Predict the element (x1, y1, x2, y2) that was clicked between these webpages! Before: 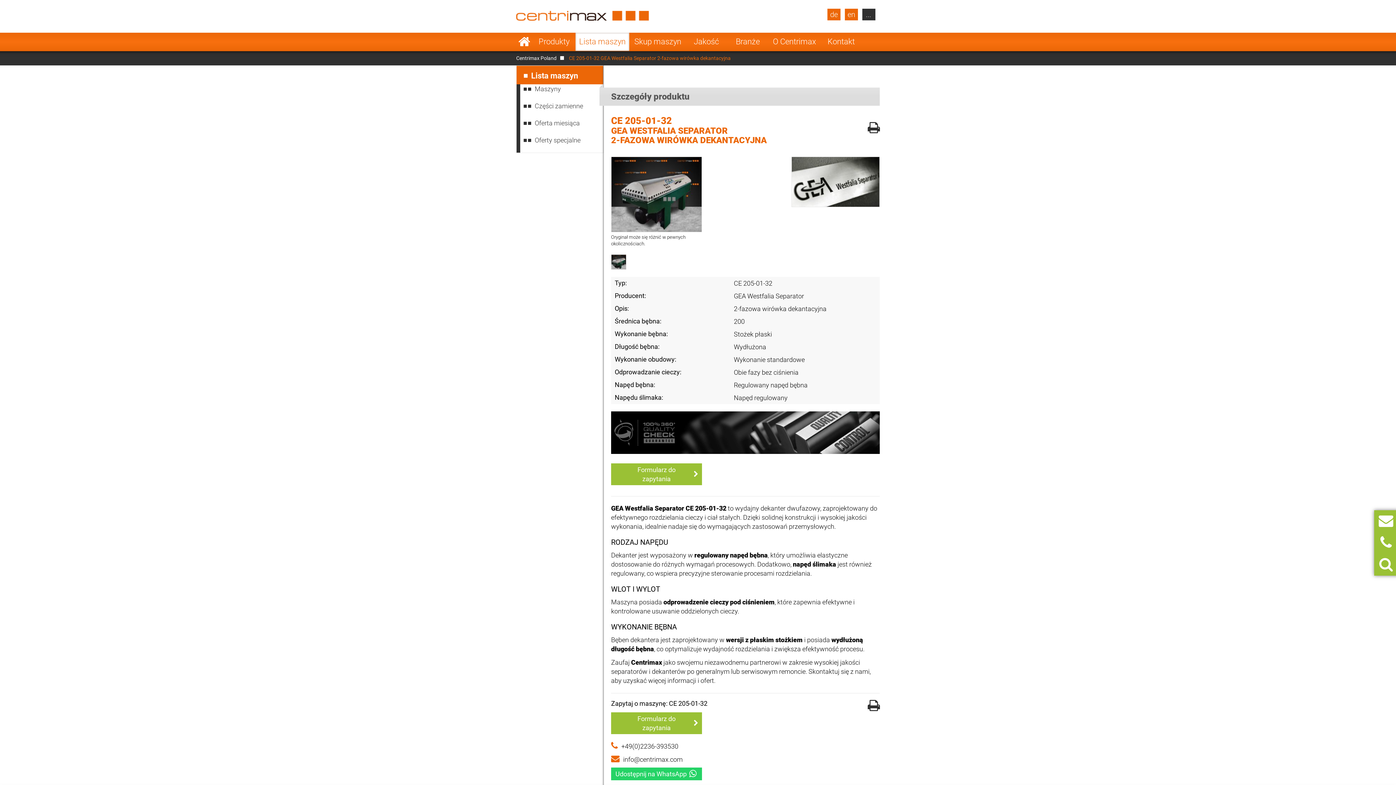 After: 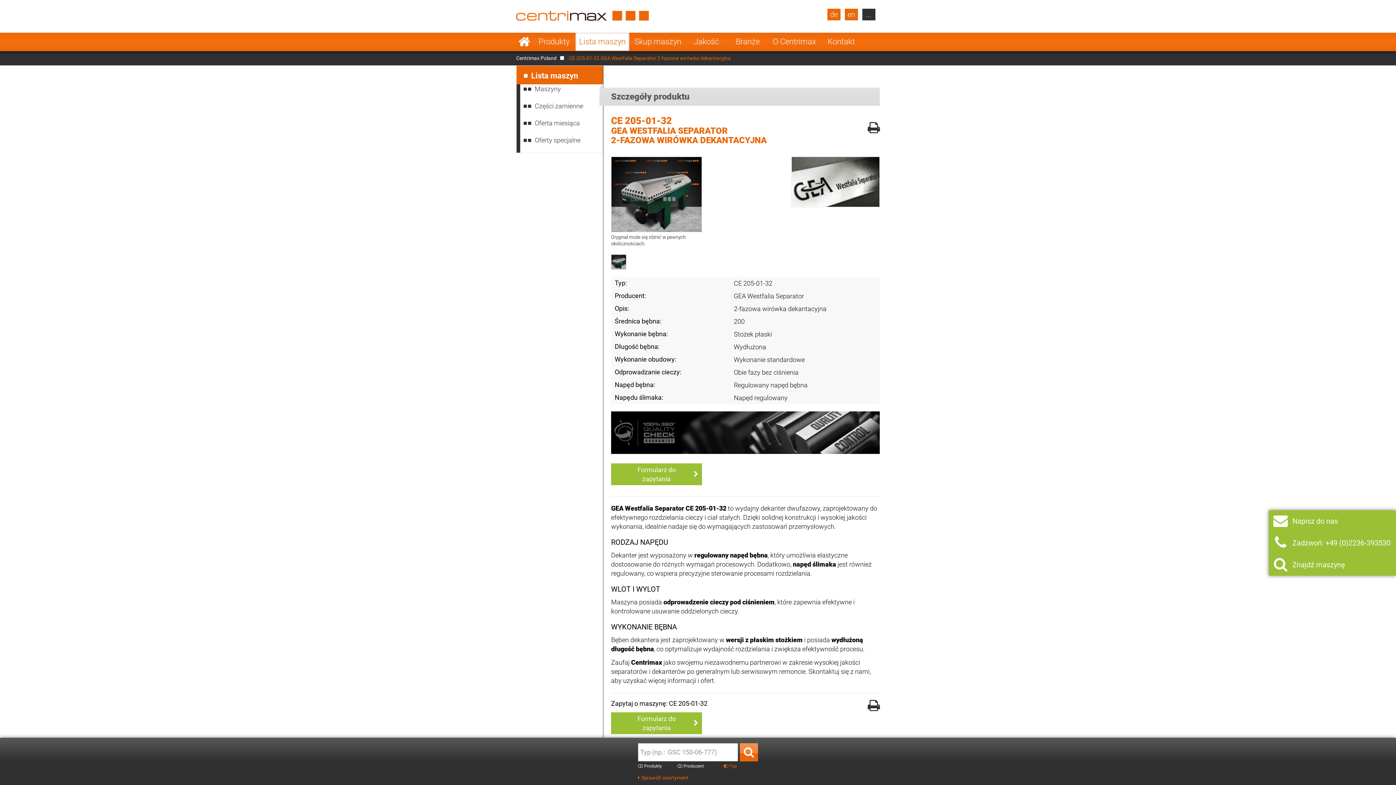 Action: bbox: (1379, 556, 1393, 573)